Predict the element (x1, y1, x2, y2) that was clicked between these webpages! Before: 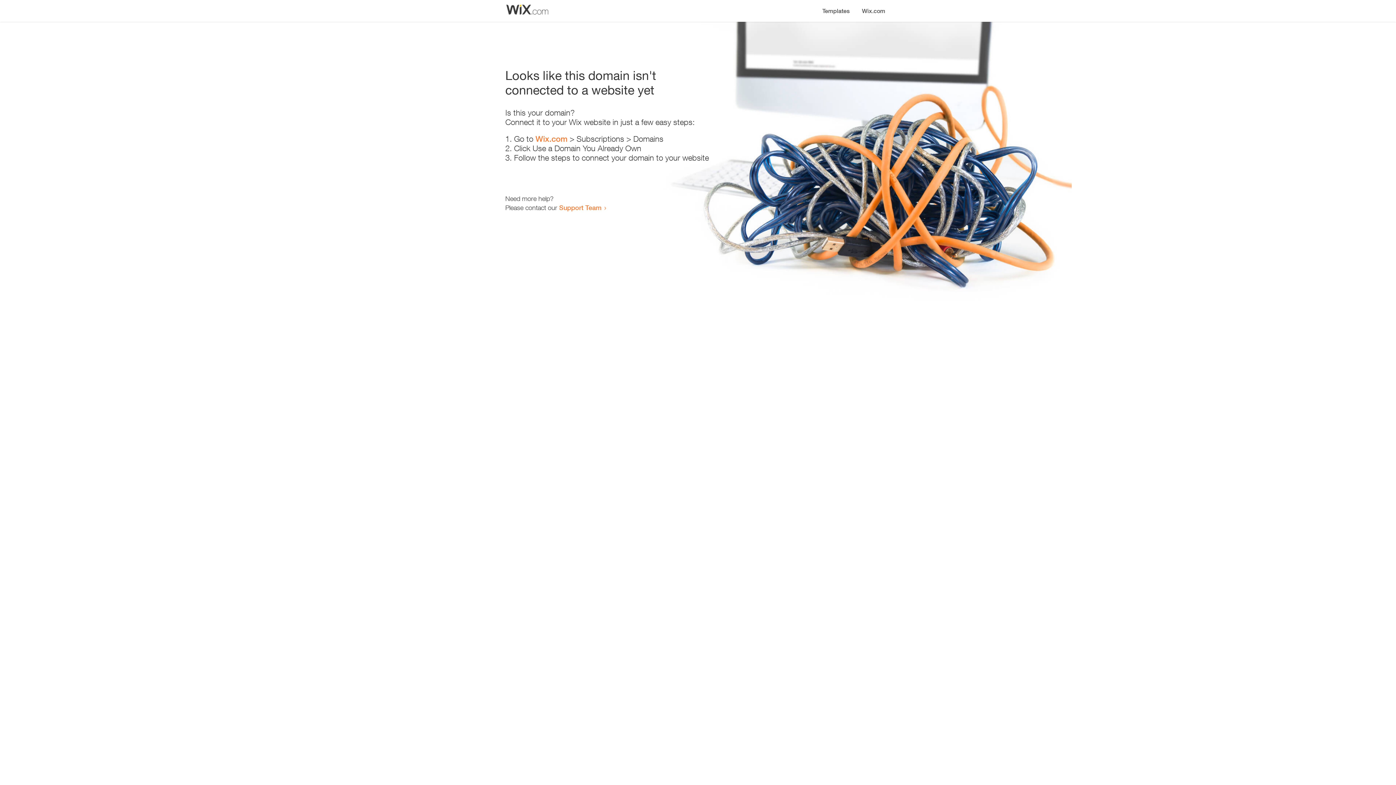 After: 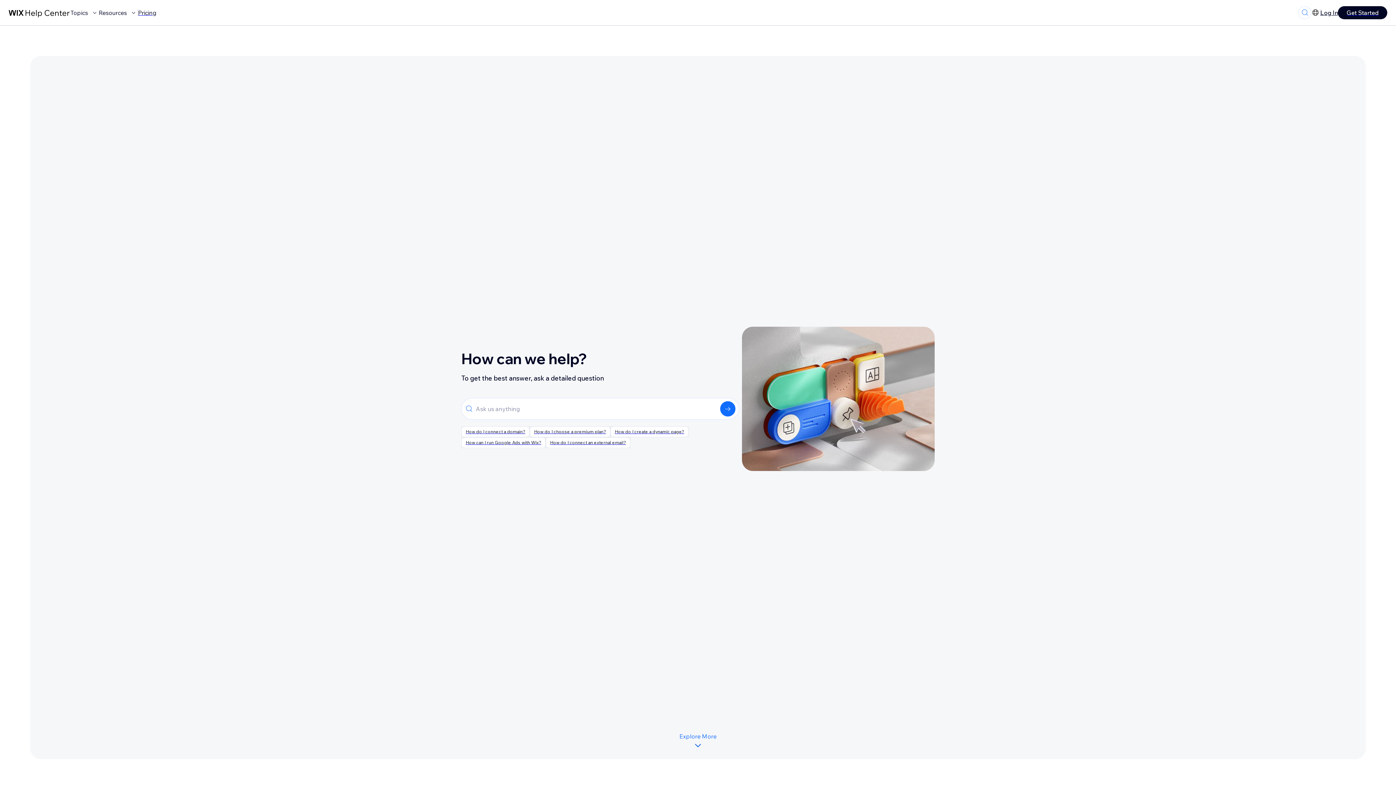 Action: label: Support Team bbox: (559, 203, 601, 211)